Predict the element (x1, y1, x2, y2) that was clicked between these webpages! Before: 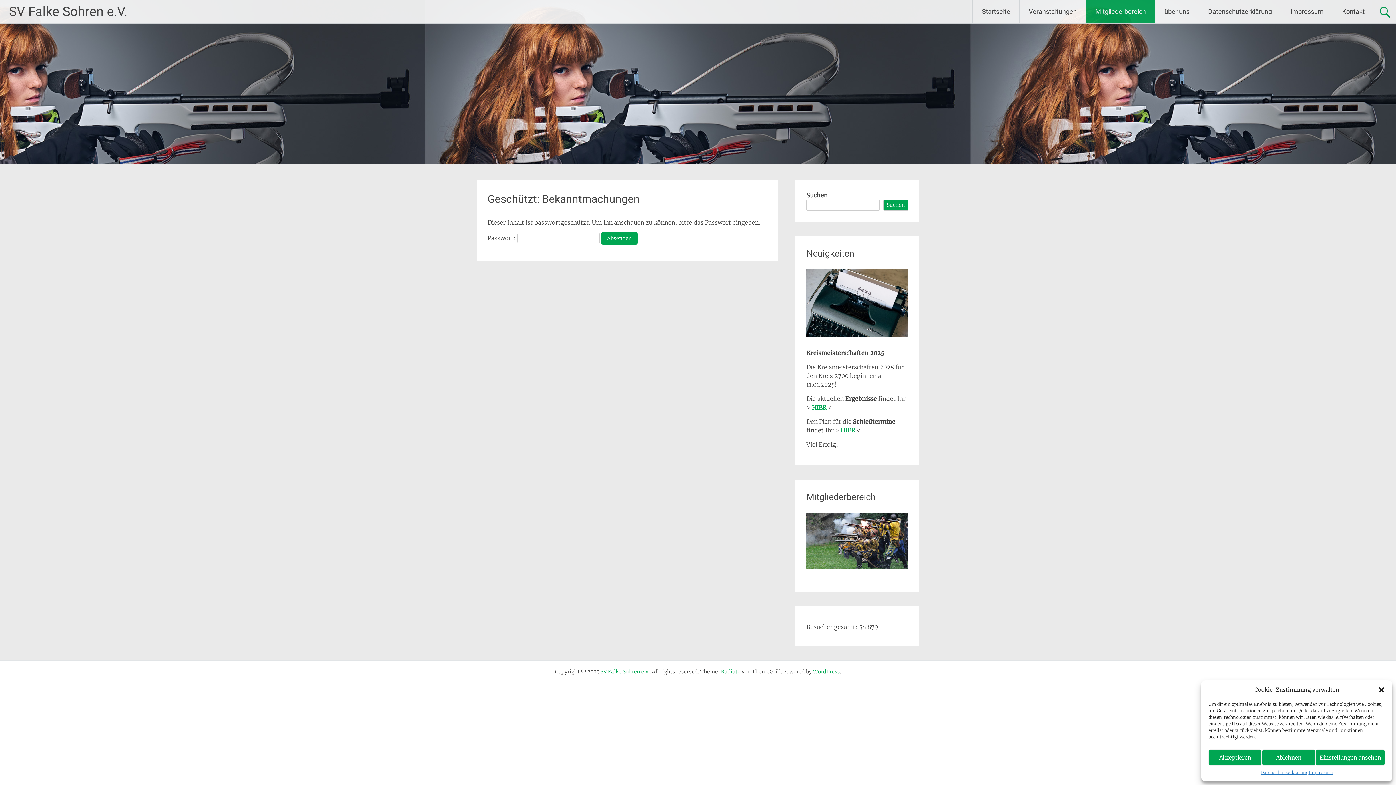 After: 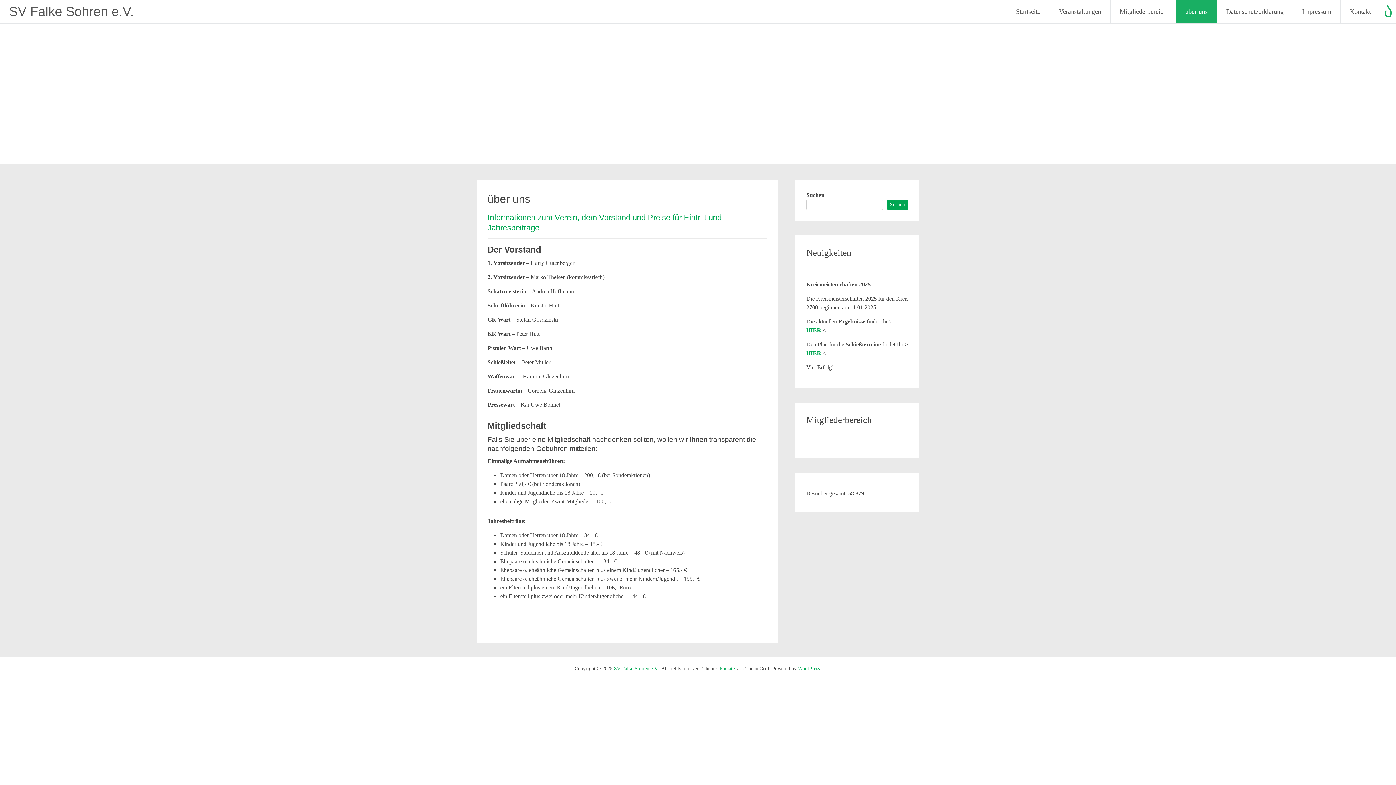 Action: label: über uns bbox: (1155, 0, 1198, 23)